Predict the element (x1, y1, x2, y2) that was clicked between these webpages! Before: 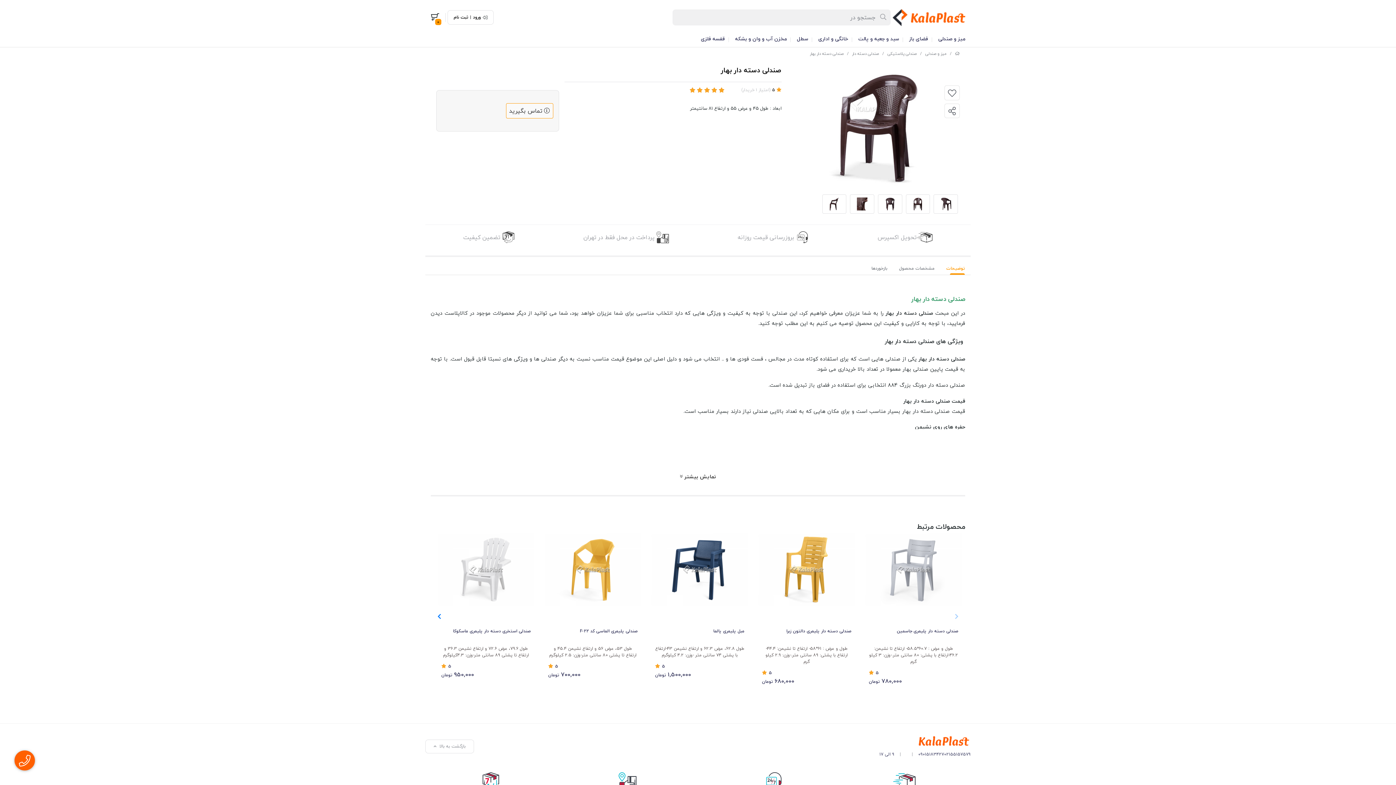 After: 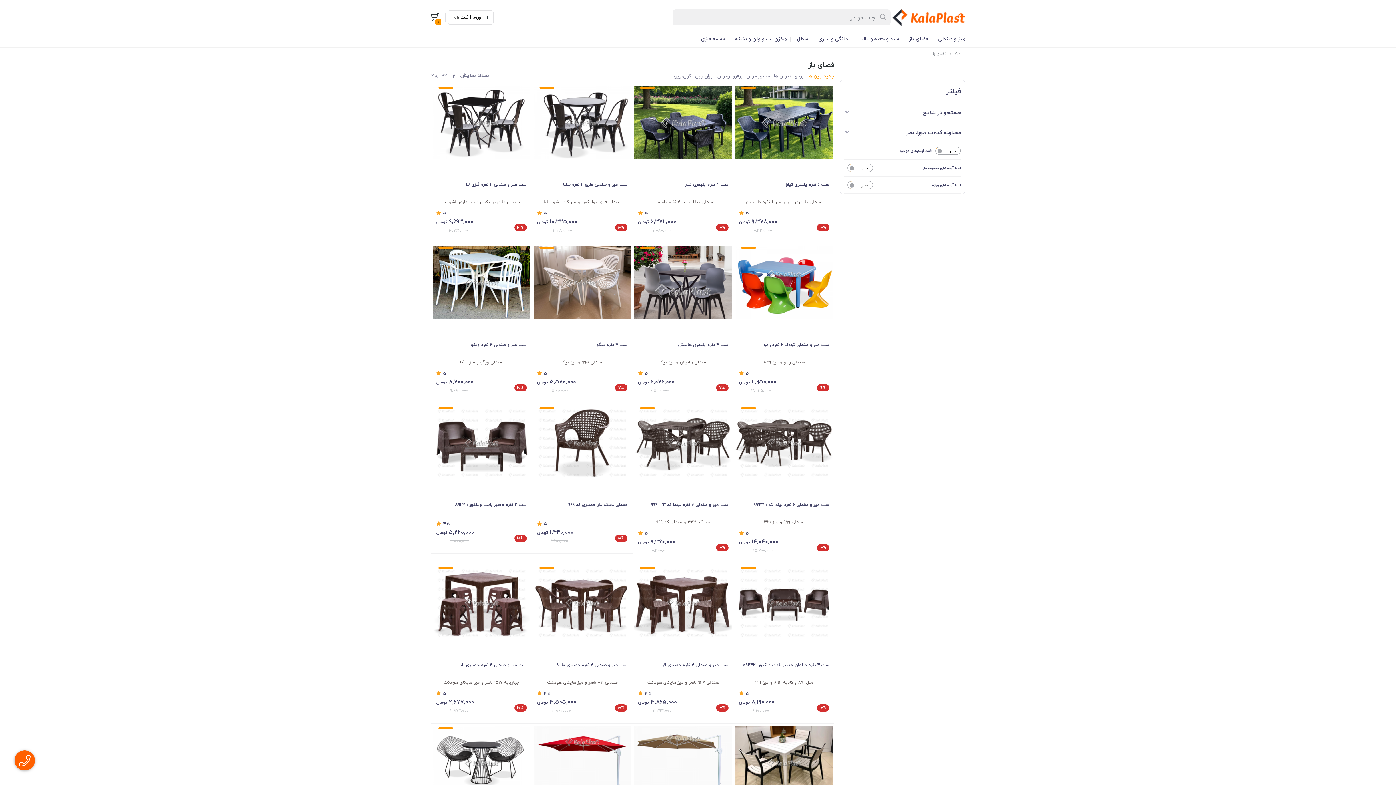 Action: bbox: (902, 31, 931, 46) label: فضای باز